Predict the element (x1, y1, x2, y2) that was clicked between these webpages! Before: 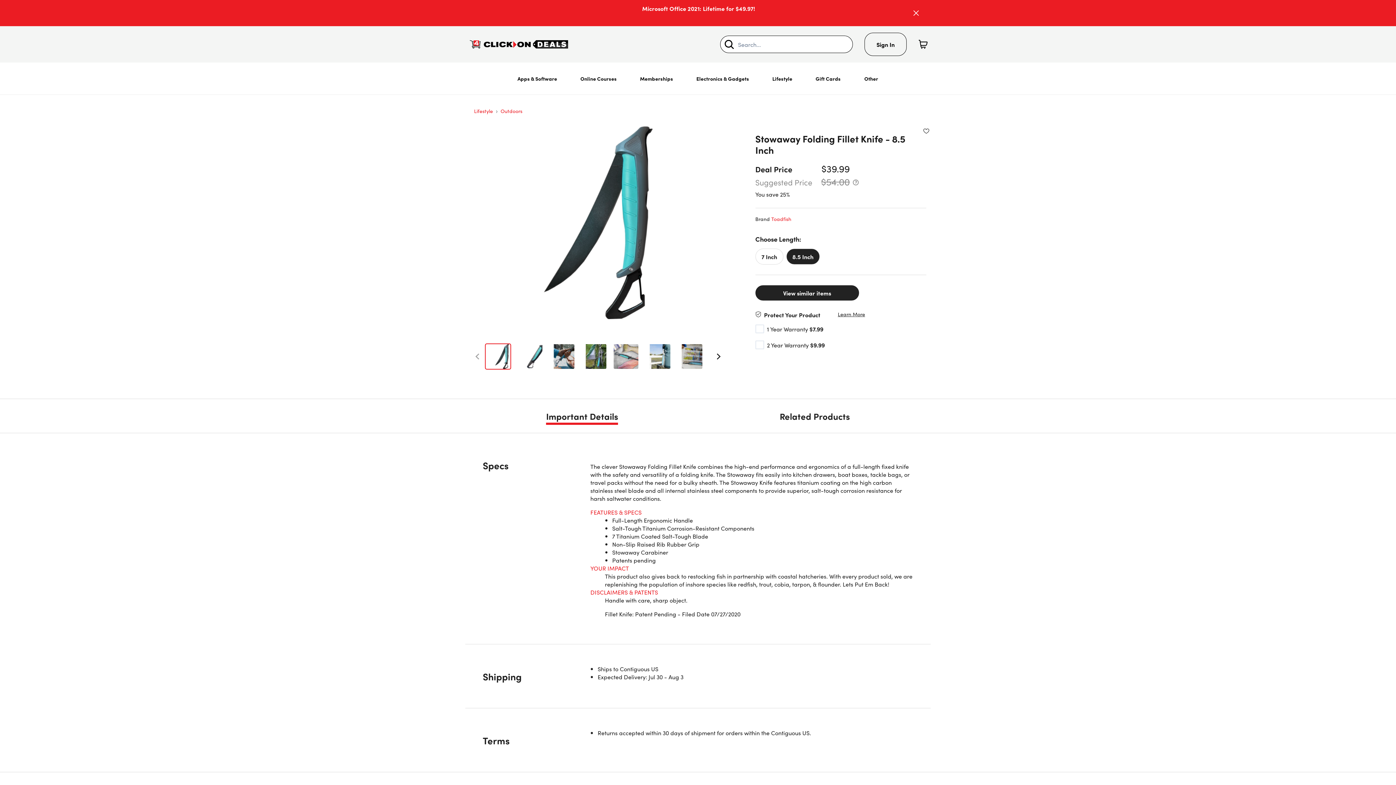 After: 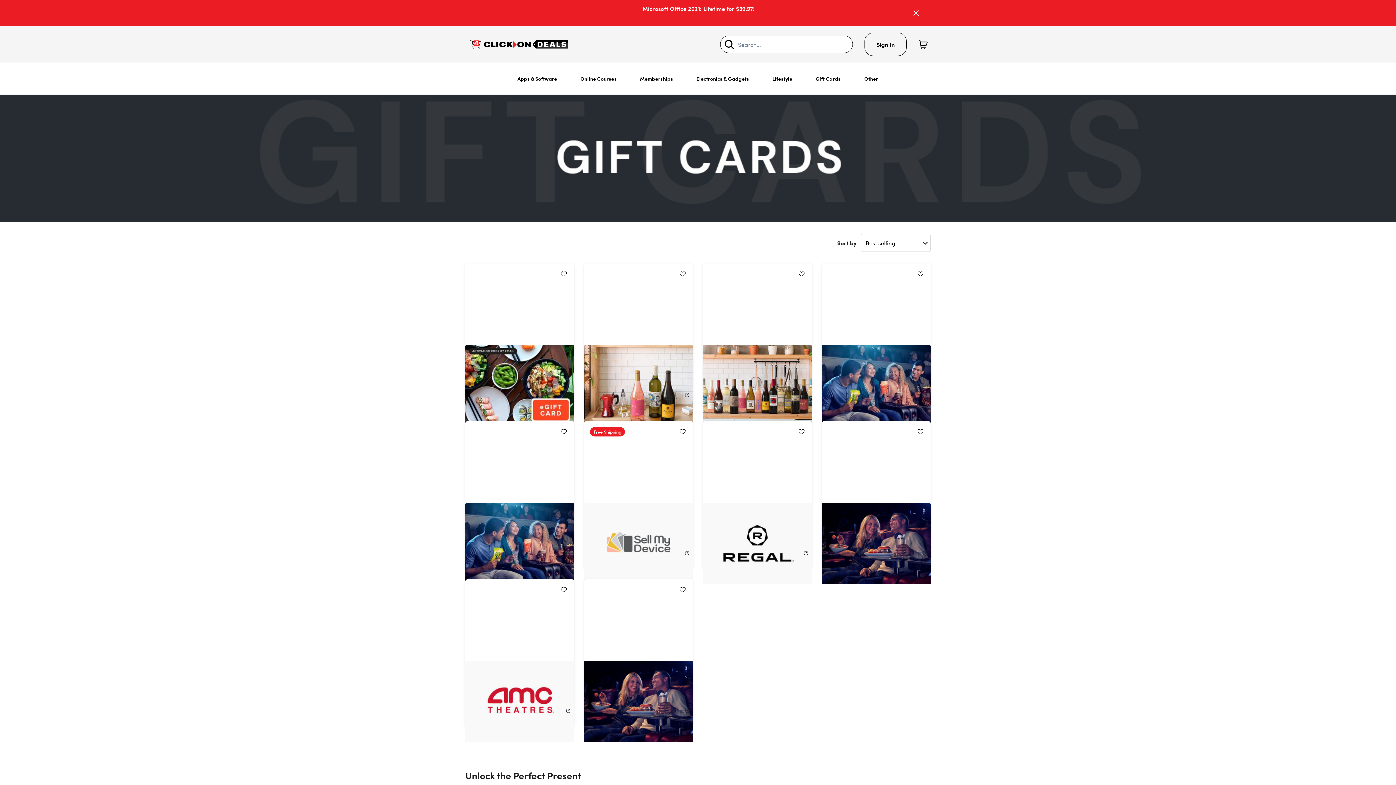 Action: bbox: (810, 62, 846, 94) label: Gift Cards